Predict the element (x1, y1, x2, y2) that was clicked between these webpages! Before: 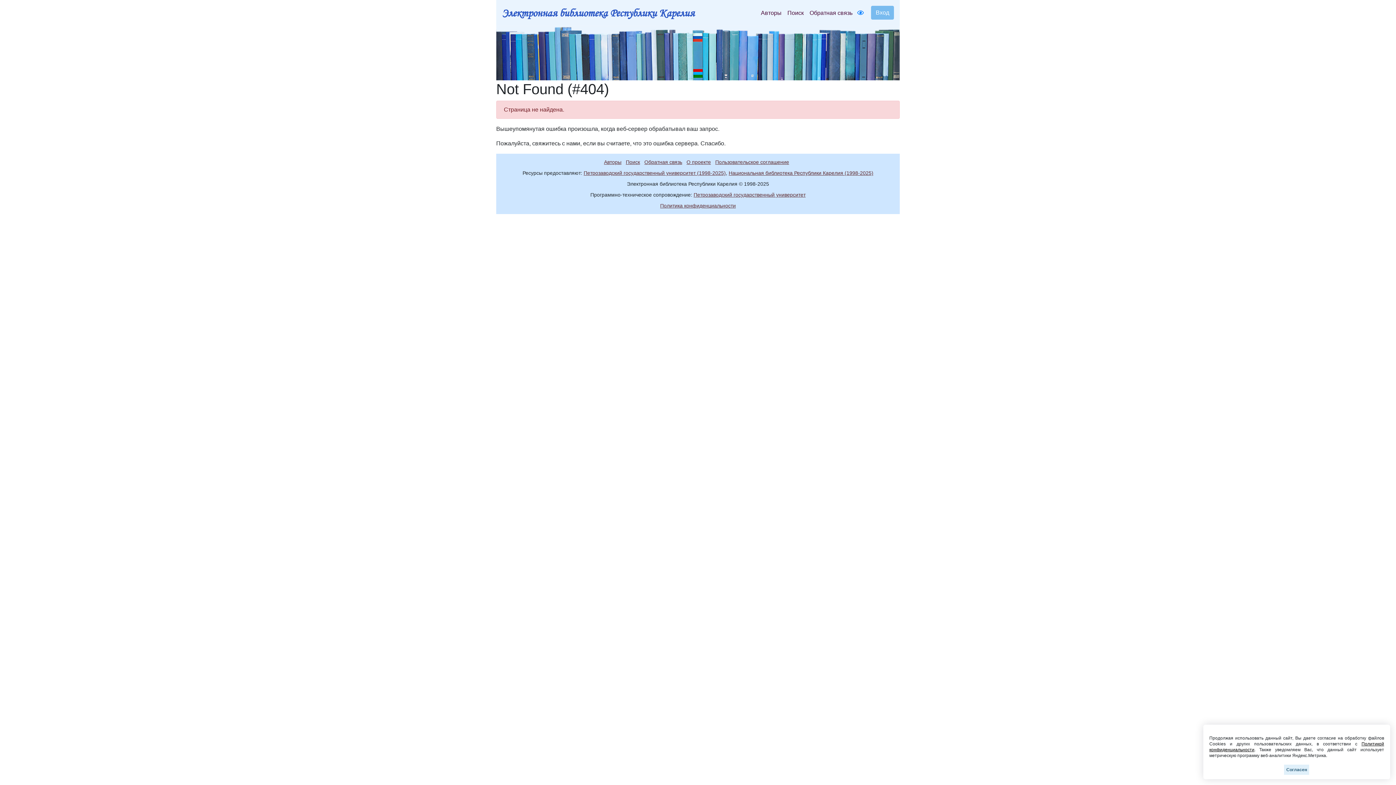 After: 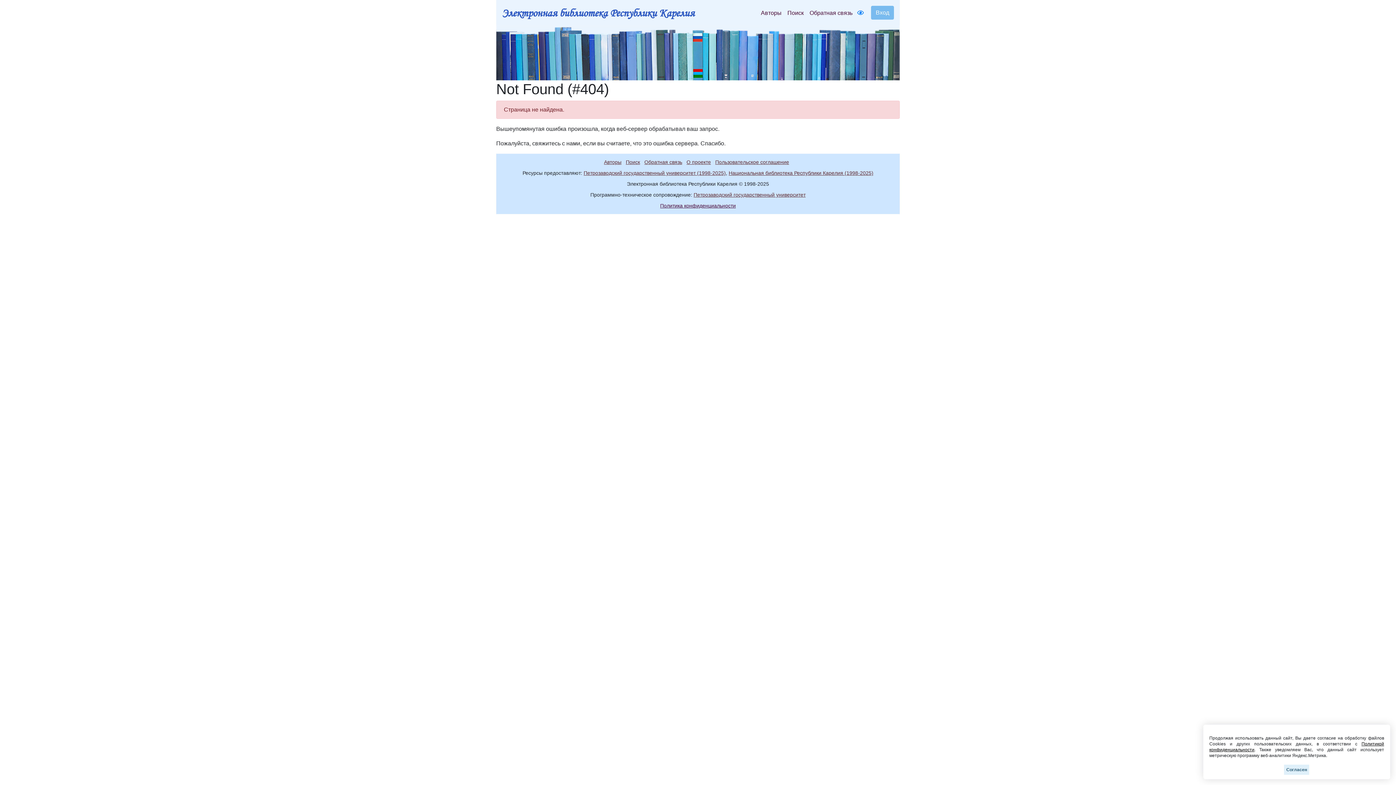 Action: bbox: (660, 202, 736, 208) label: Политика конфиденциальности